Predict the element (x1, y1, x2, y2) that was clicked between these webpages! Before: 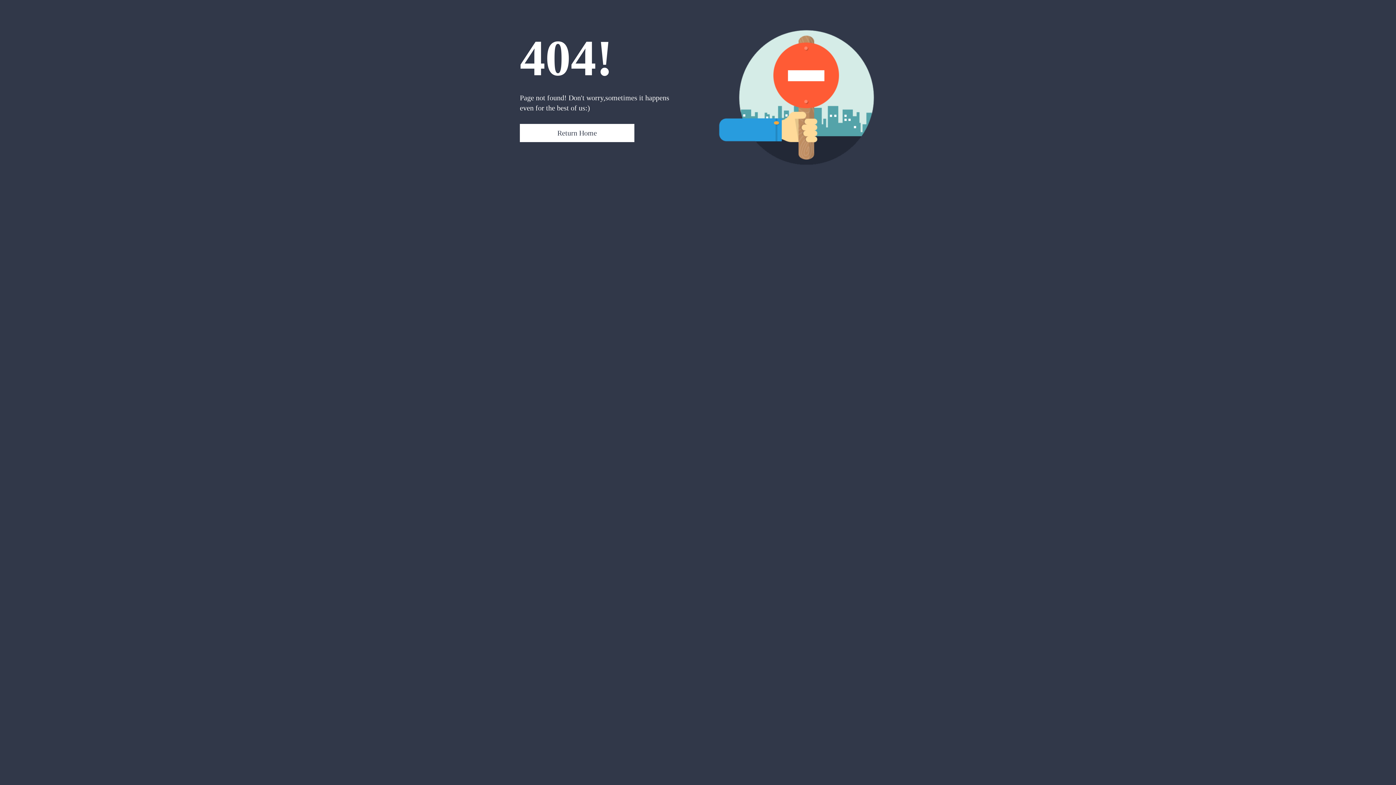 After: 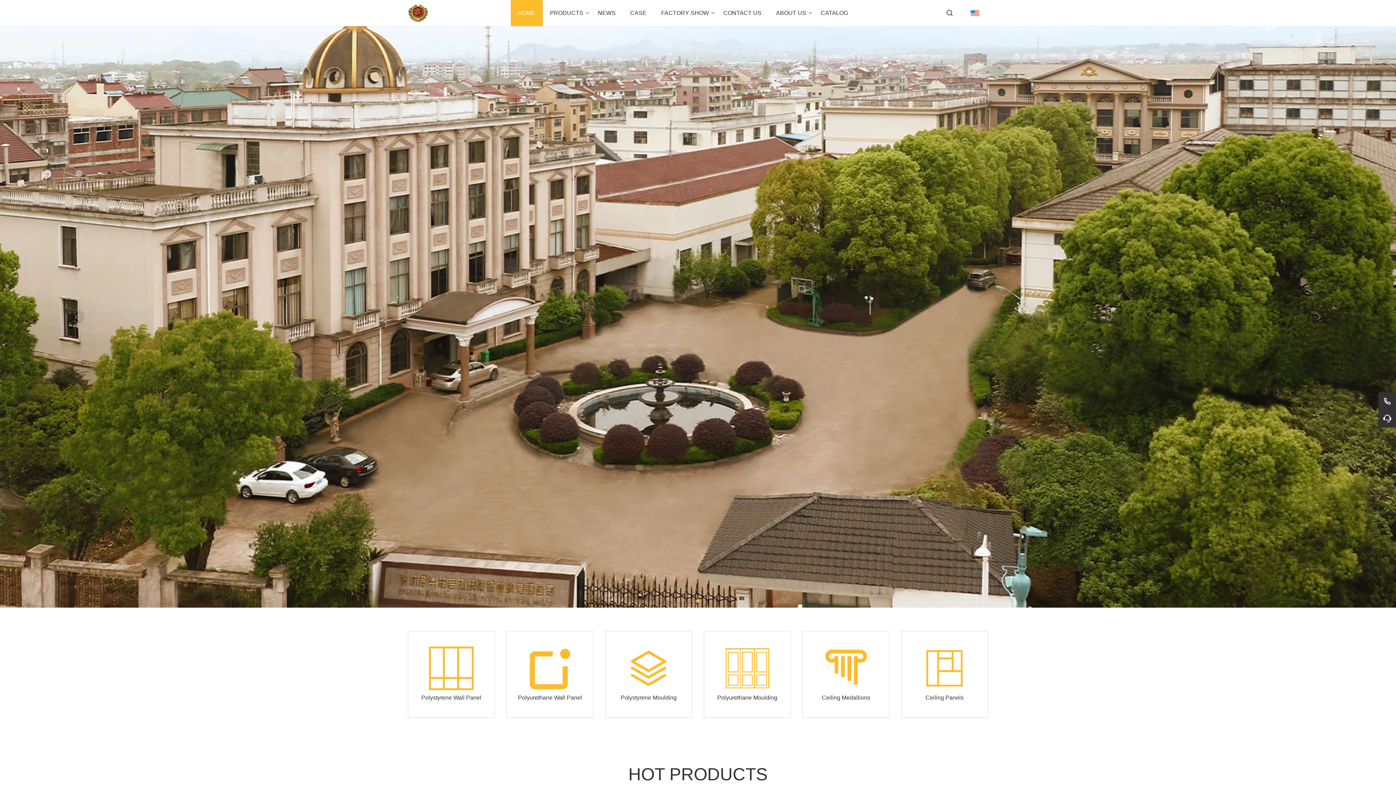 Action: label: Return Home bbox: (520, 124, 634, 142)